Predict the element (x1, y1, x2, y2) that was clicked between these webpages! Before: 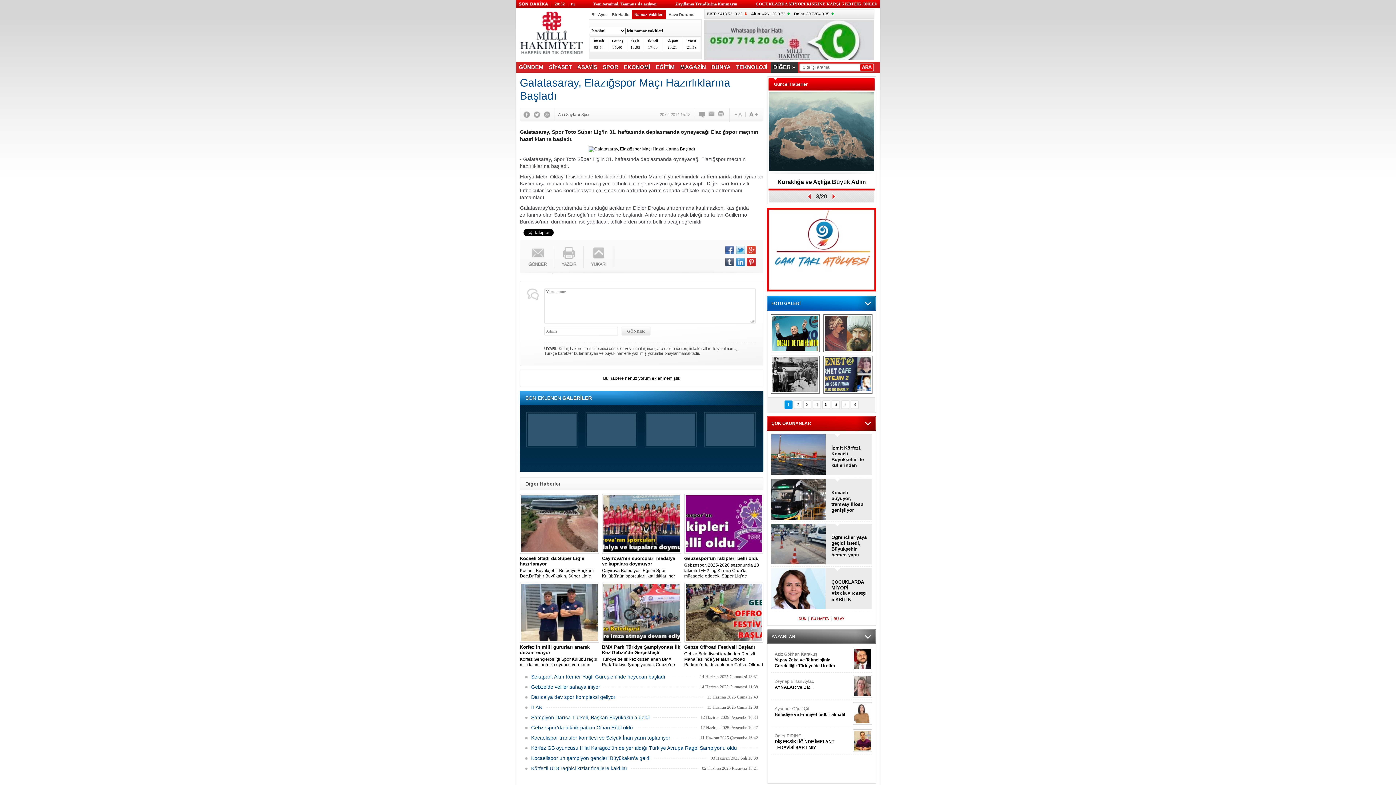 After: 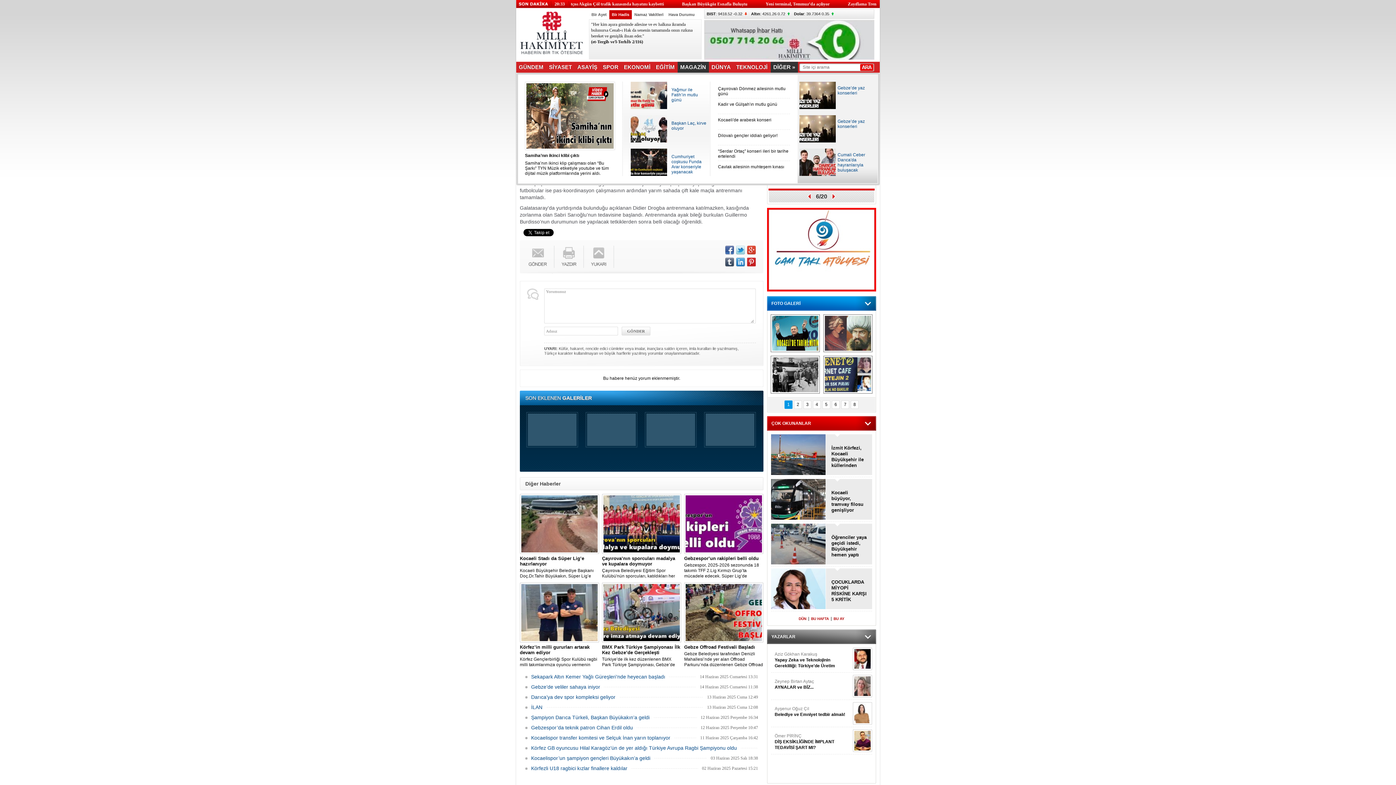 Action: label: MAGAZİN bbox: (677, 61, 709, 72)